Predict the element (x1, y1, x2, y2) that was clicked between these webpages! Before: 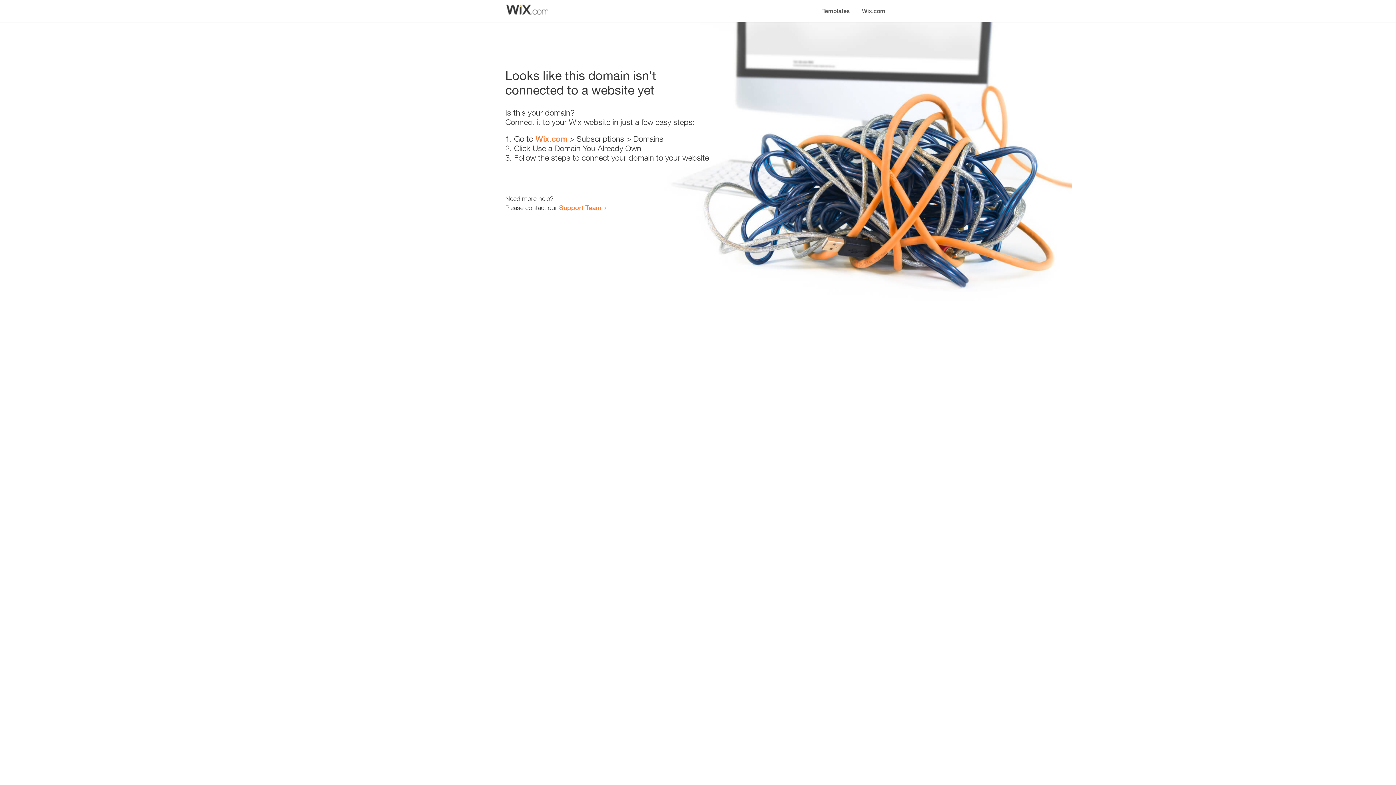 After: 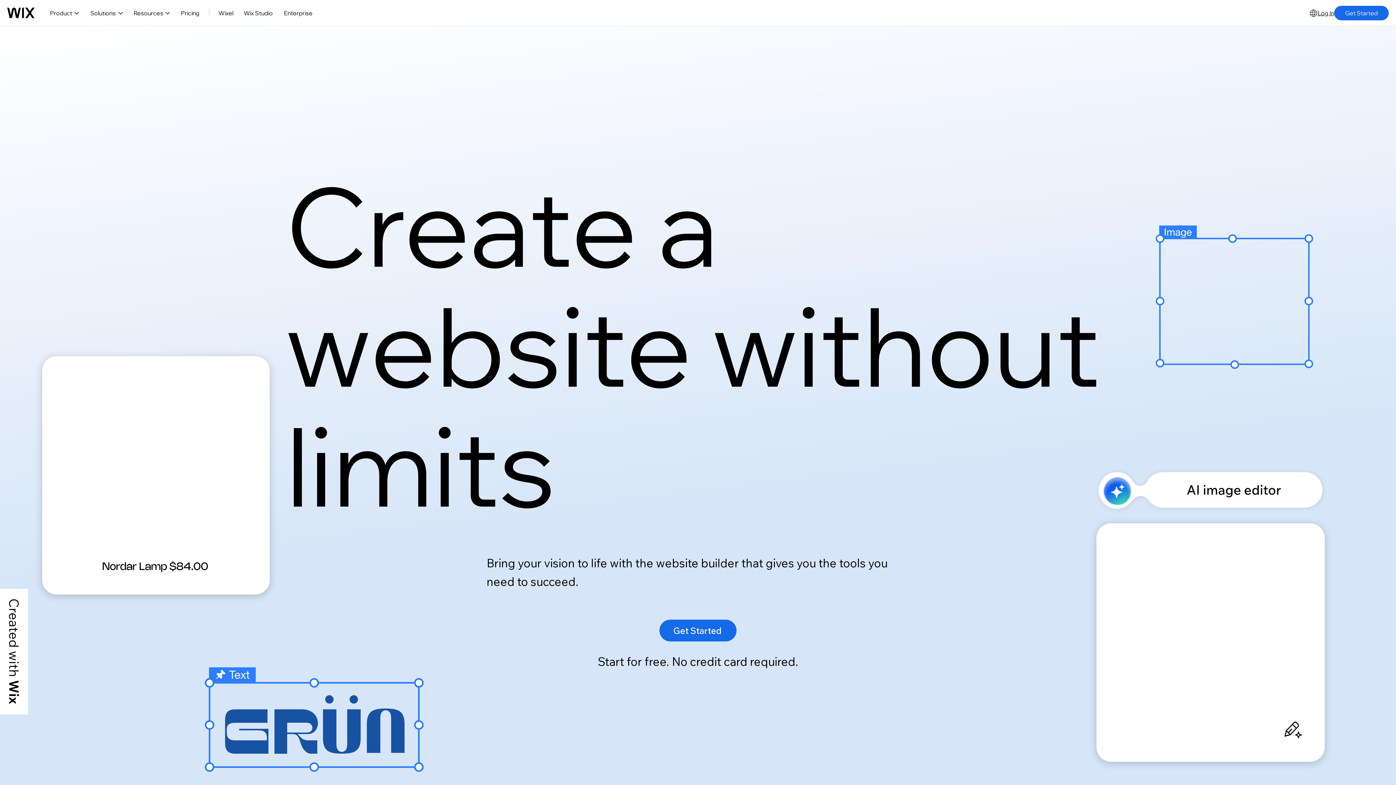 Action: bbox: (535, 134, 567, 143) label: Wix.com